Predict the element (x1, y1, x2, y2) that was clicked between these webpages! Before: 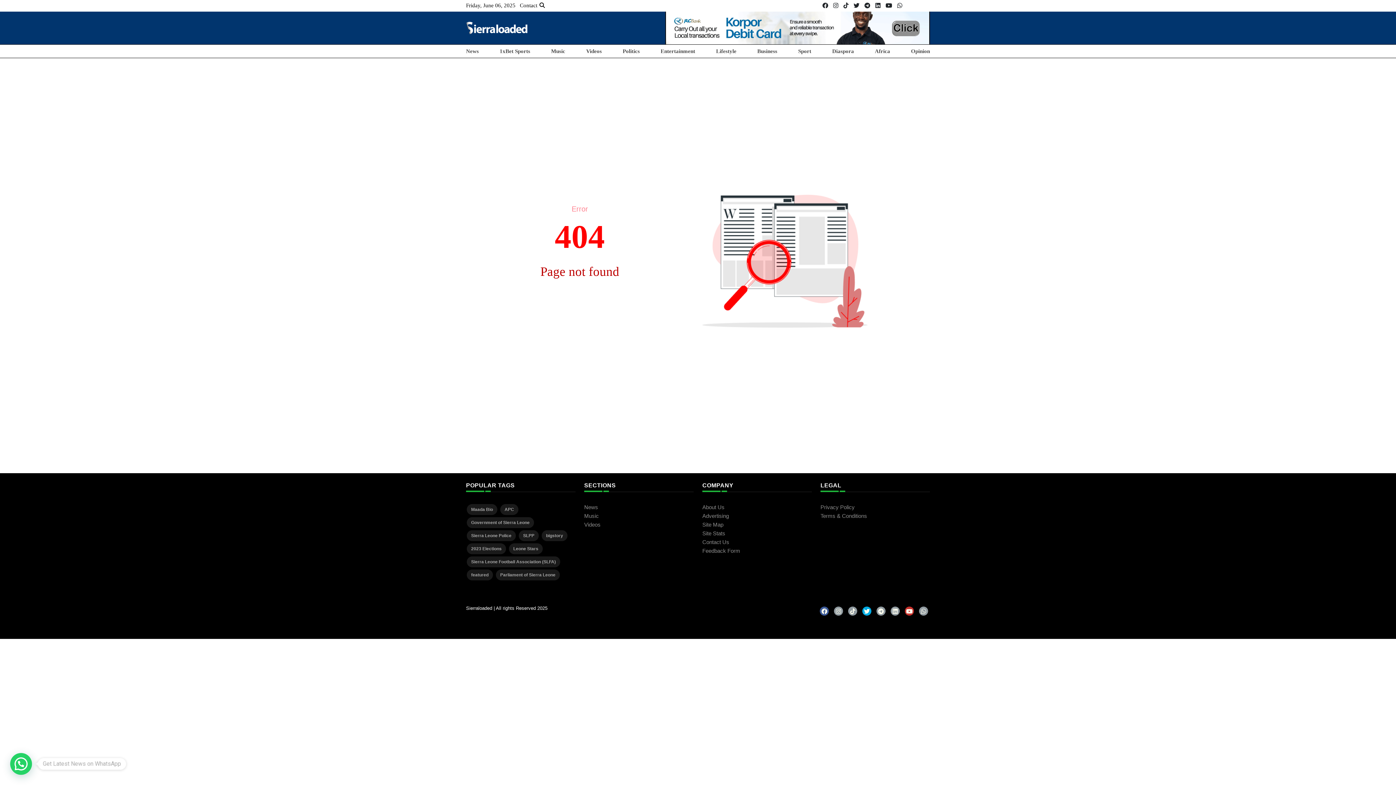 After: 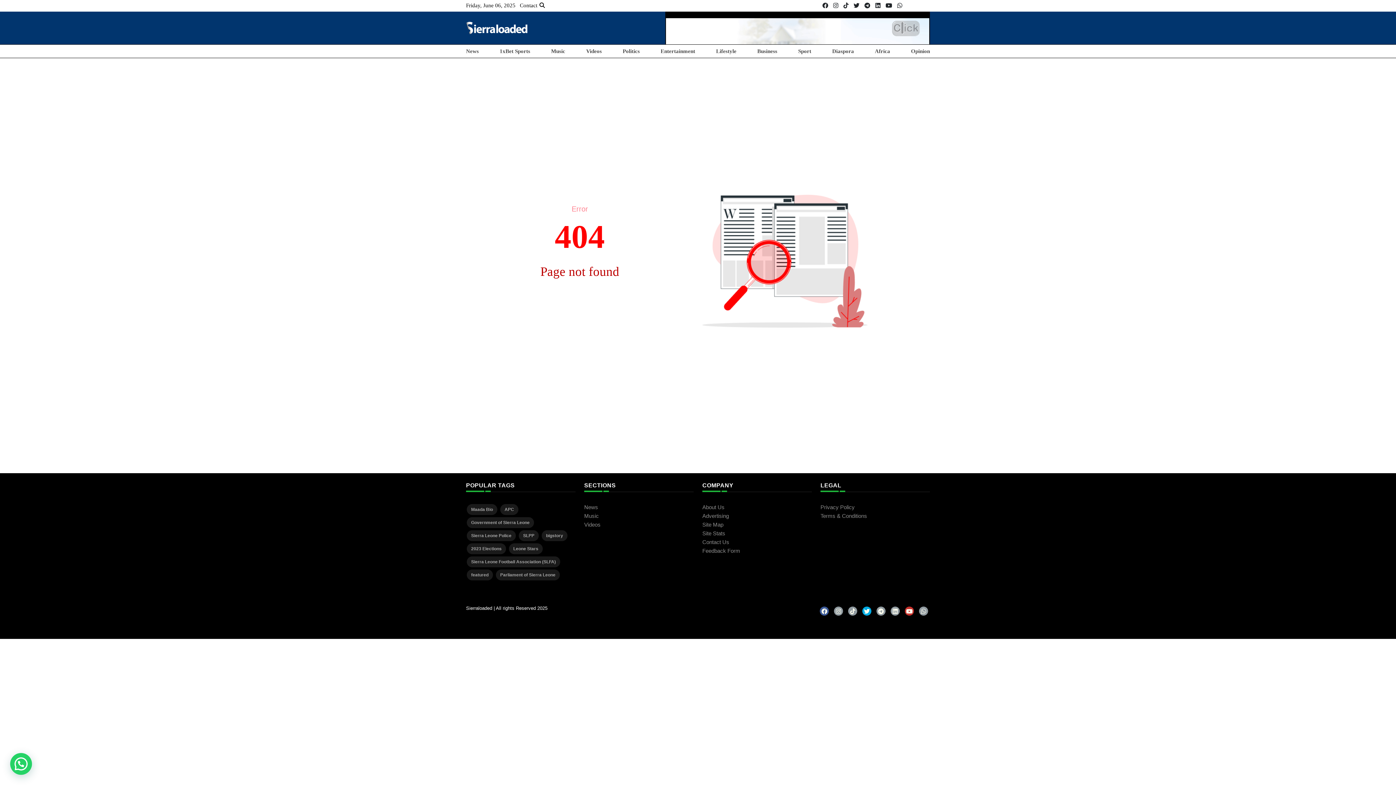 Action: bbox: (875, 2, 880, 8)